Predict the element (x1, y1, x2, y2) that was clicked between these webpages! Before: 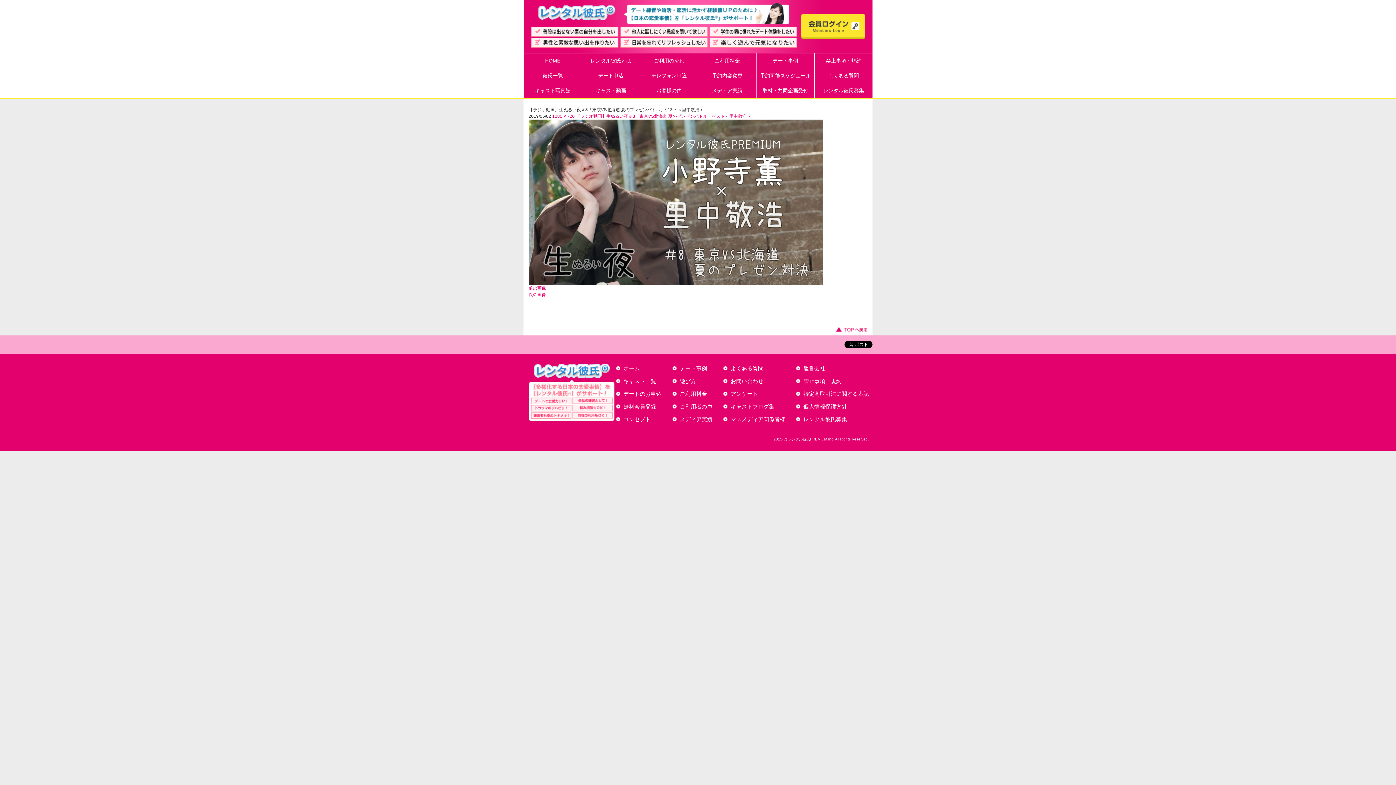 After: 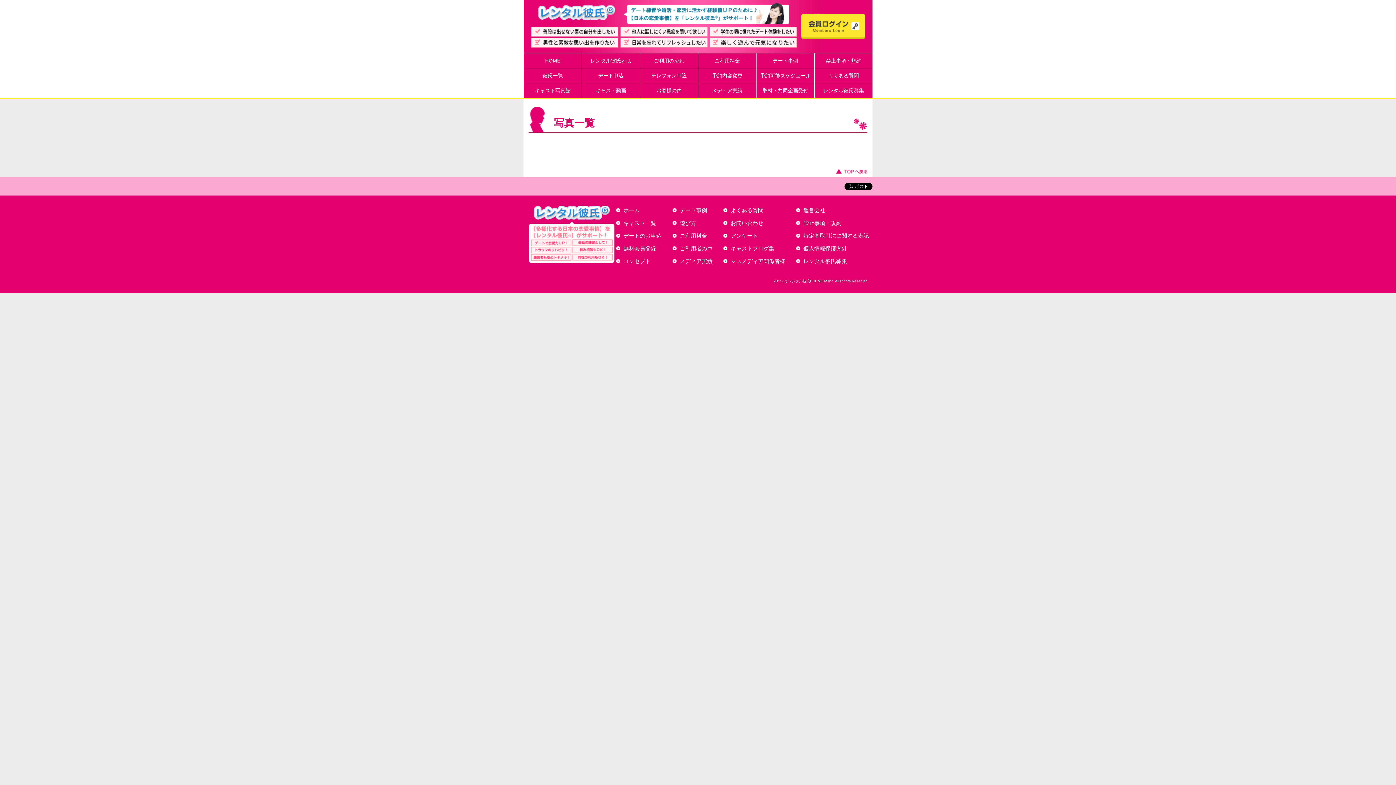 Action: label: キャスト写真館 bbox: (523, 82, 582, 98)